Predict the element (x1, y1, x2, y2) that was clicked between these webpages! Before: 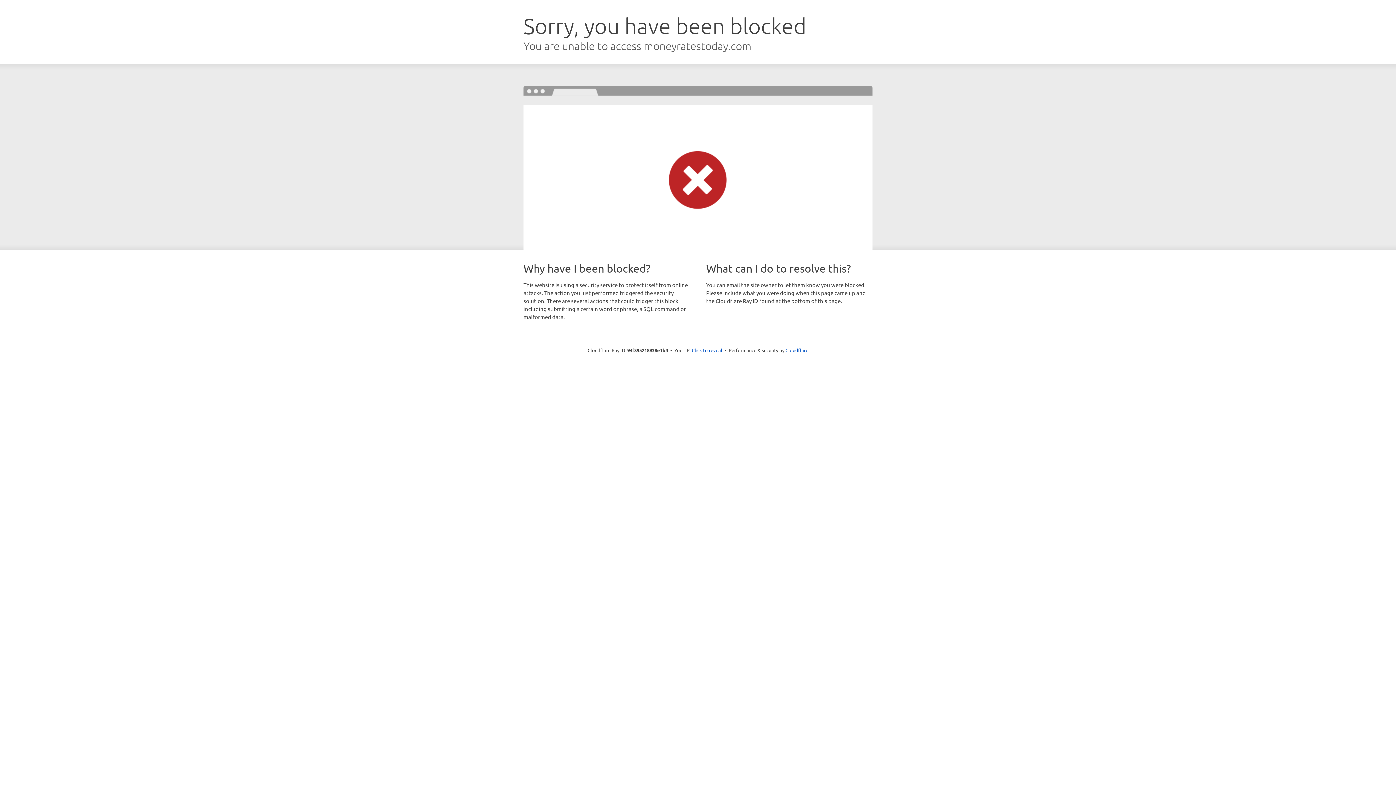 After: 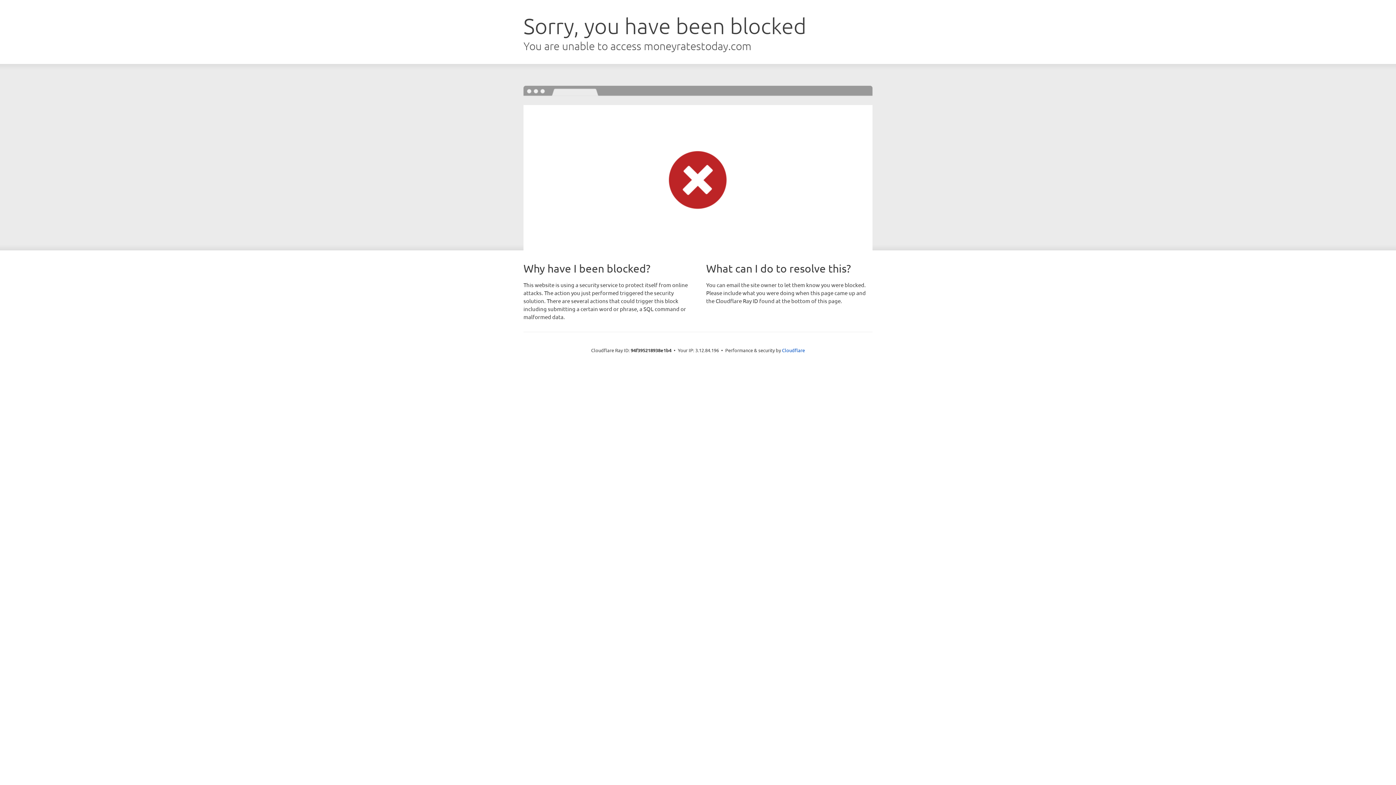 Action: label: Click to reveal bbox: (692, 346, 722, 353)